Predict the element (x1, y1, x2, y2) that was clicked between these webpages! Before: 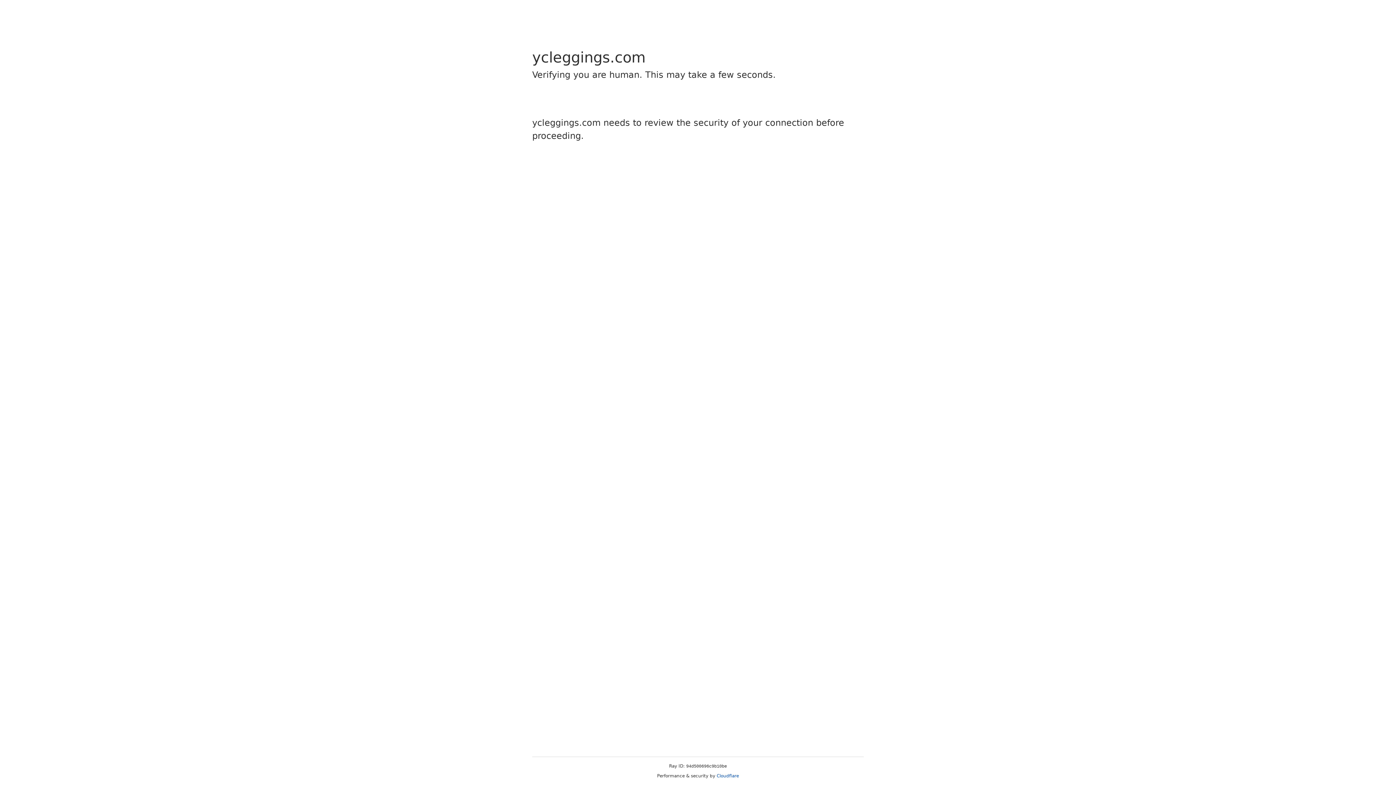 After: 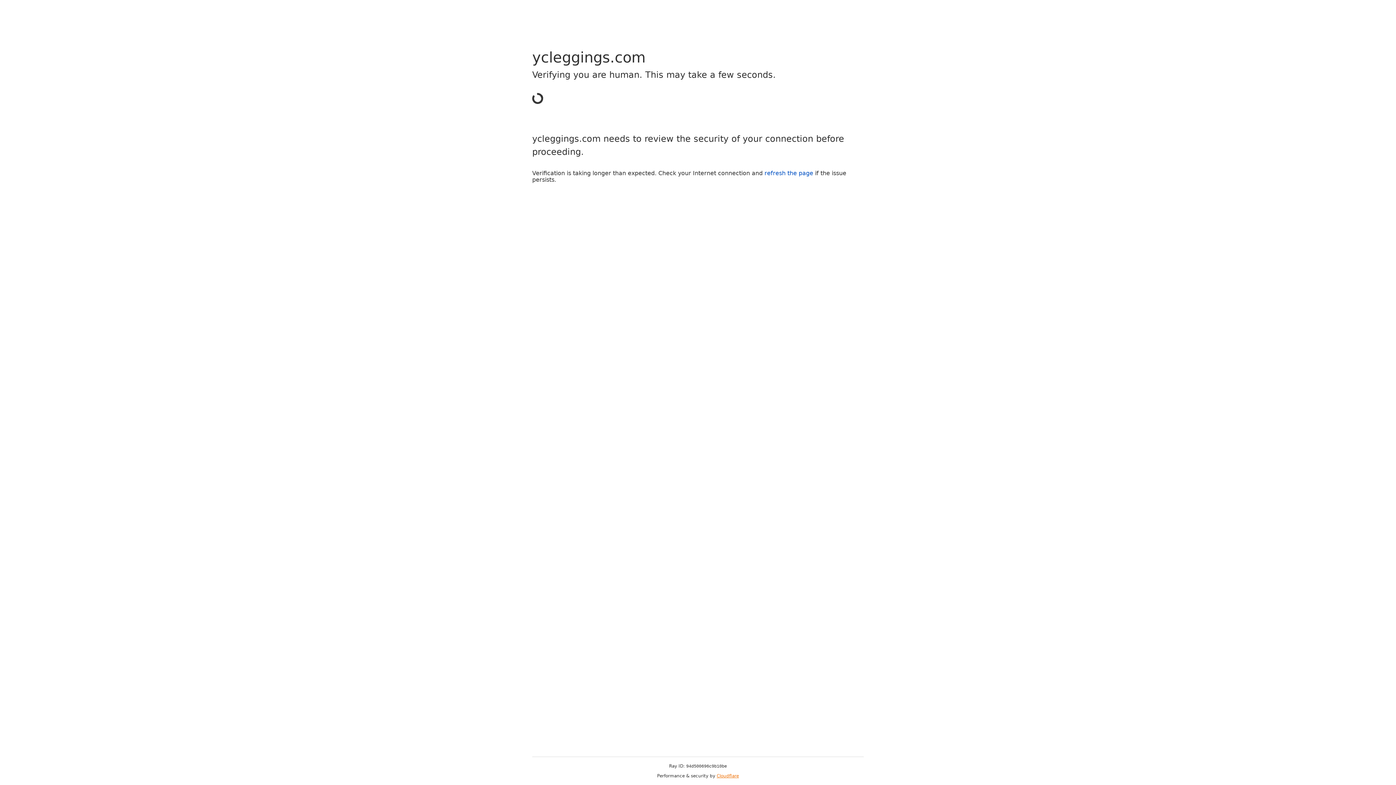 Action: label: Cloudflare bbox: (716, 773, 739, 778)